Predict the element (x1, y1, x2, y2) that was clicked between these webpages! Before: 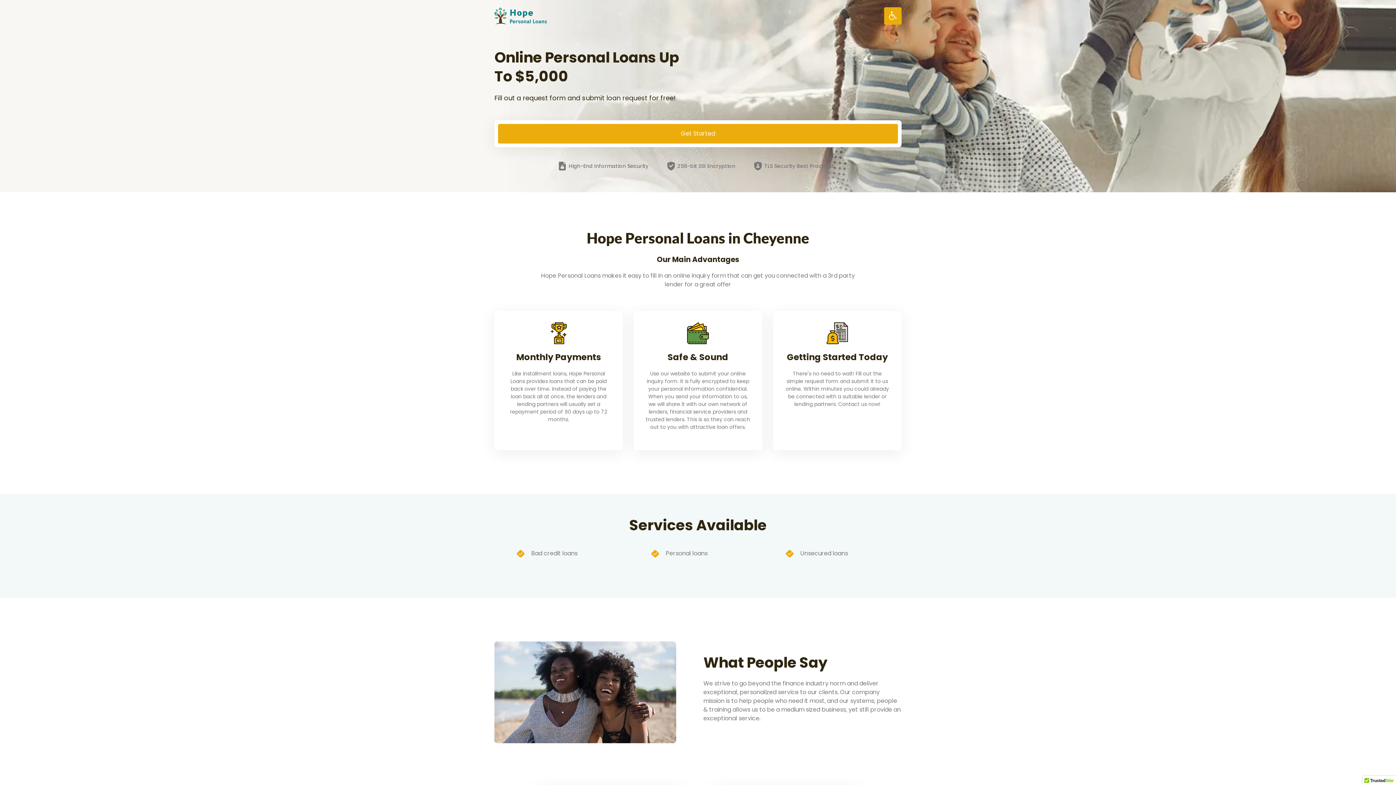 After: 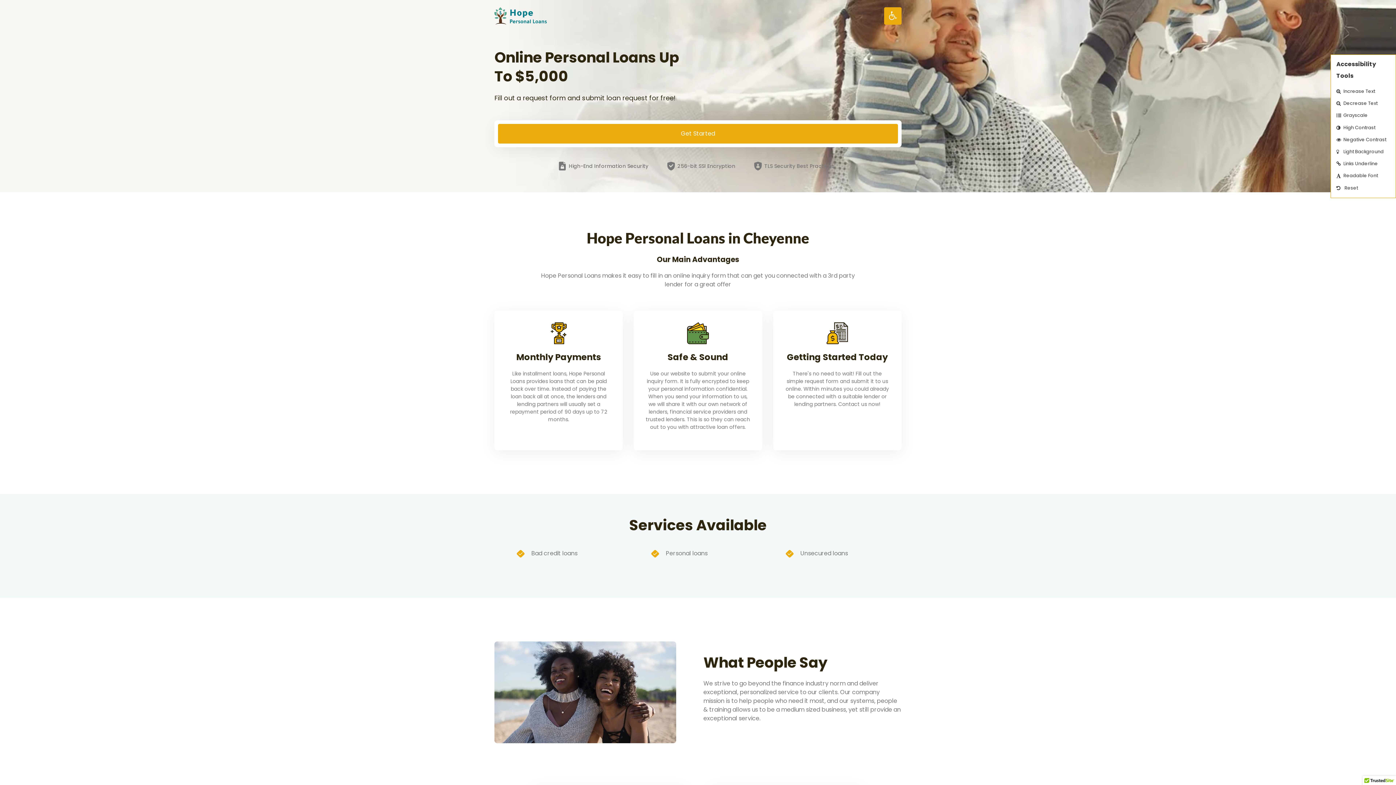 Action: bbox: (884, 7, 901, 24)